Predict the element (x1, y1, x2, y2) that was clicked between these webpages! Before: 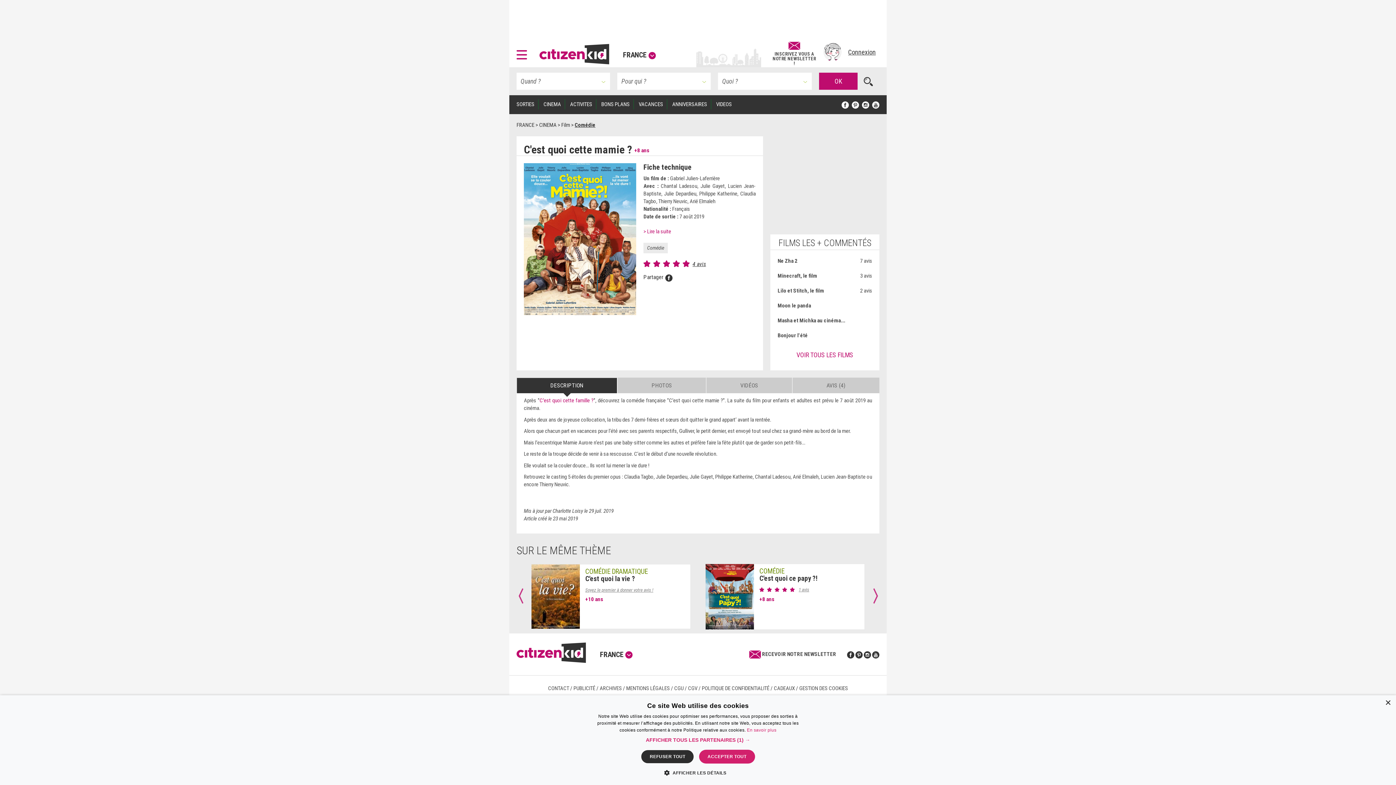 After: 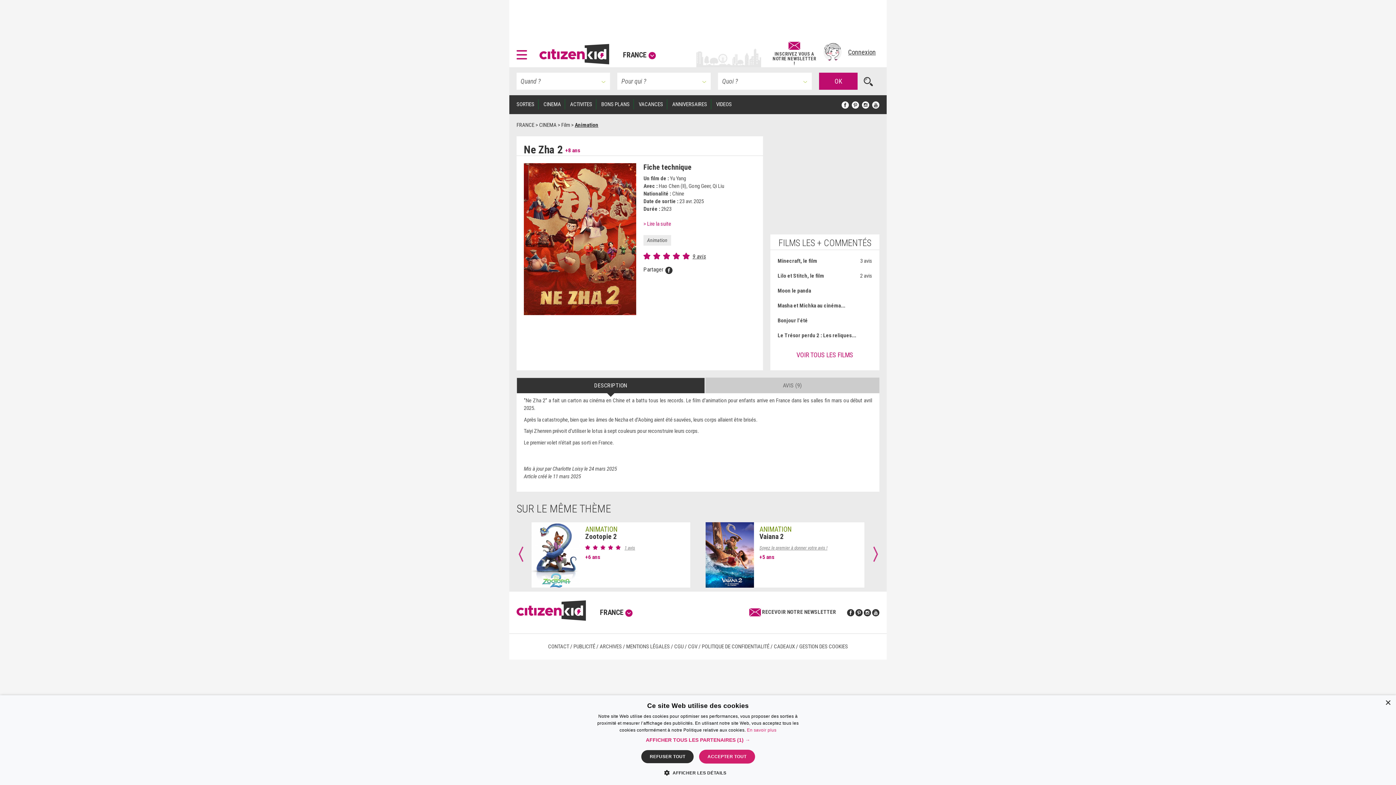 Action: bbox: (777, 257, 797, 264) label: Ne Zha 2